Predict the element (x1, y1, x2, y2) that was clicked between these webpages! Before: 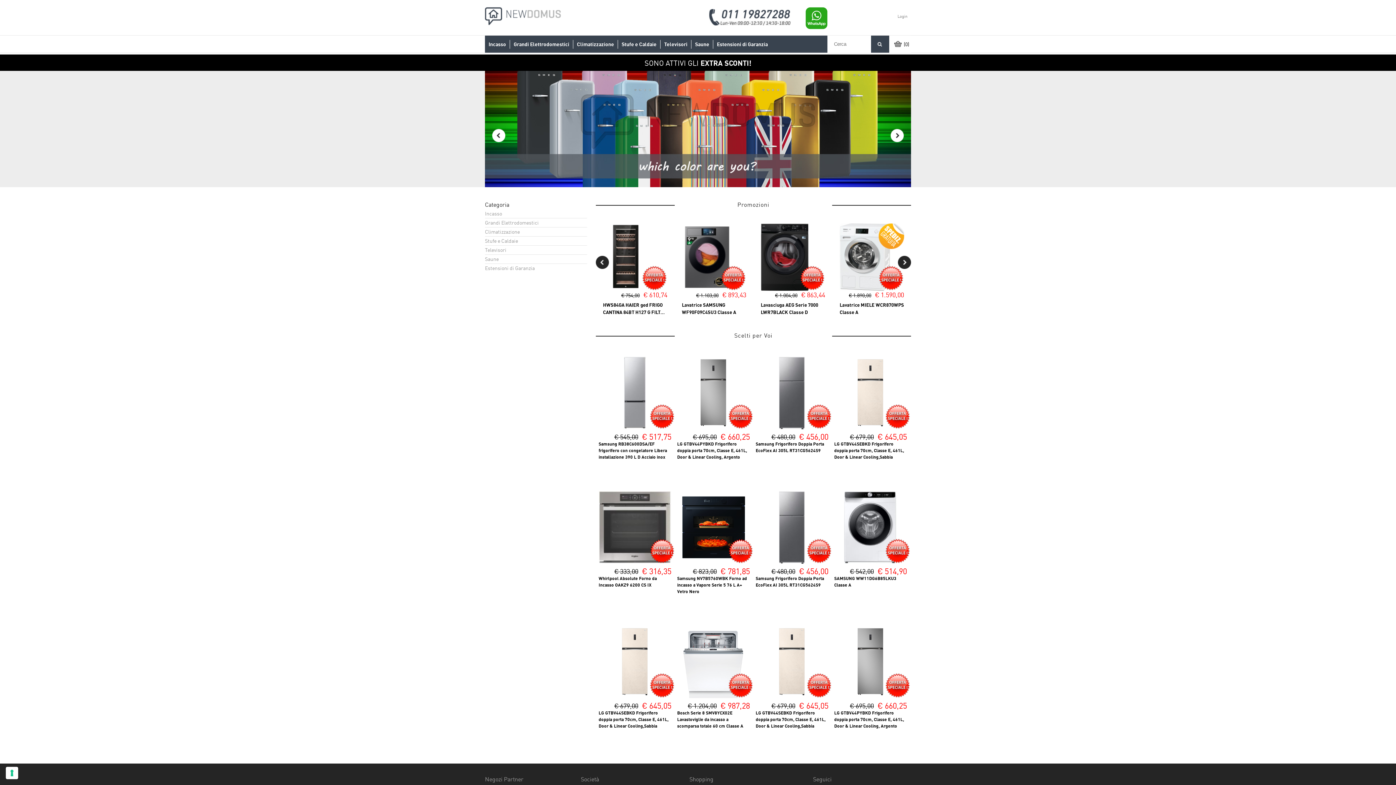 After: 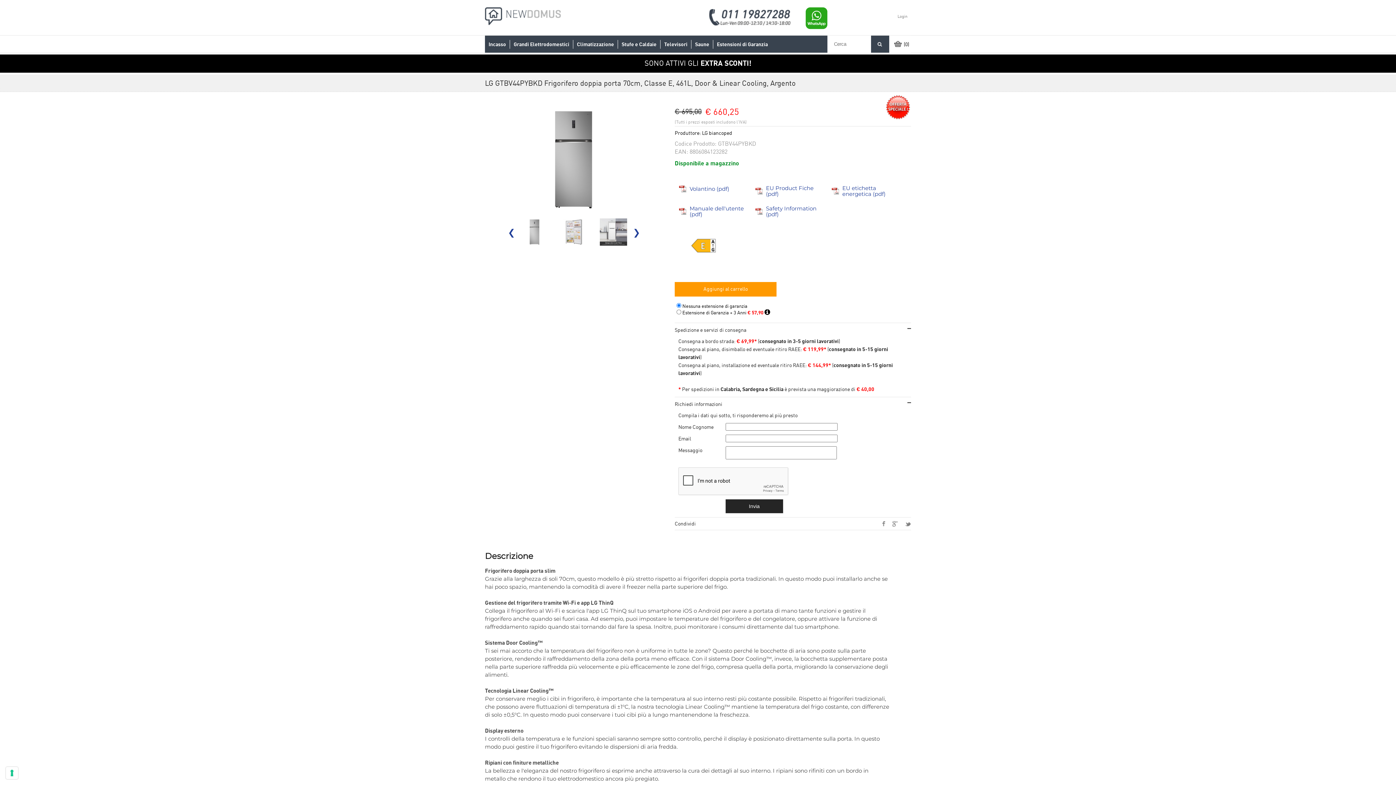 Action: label: LG GTBV44PYBKD Frigorifero doppia porta 70cm, Classe E, 461L, Door & Linear Cooling, Argento bbox: (834, 710, 904, 729)